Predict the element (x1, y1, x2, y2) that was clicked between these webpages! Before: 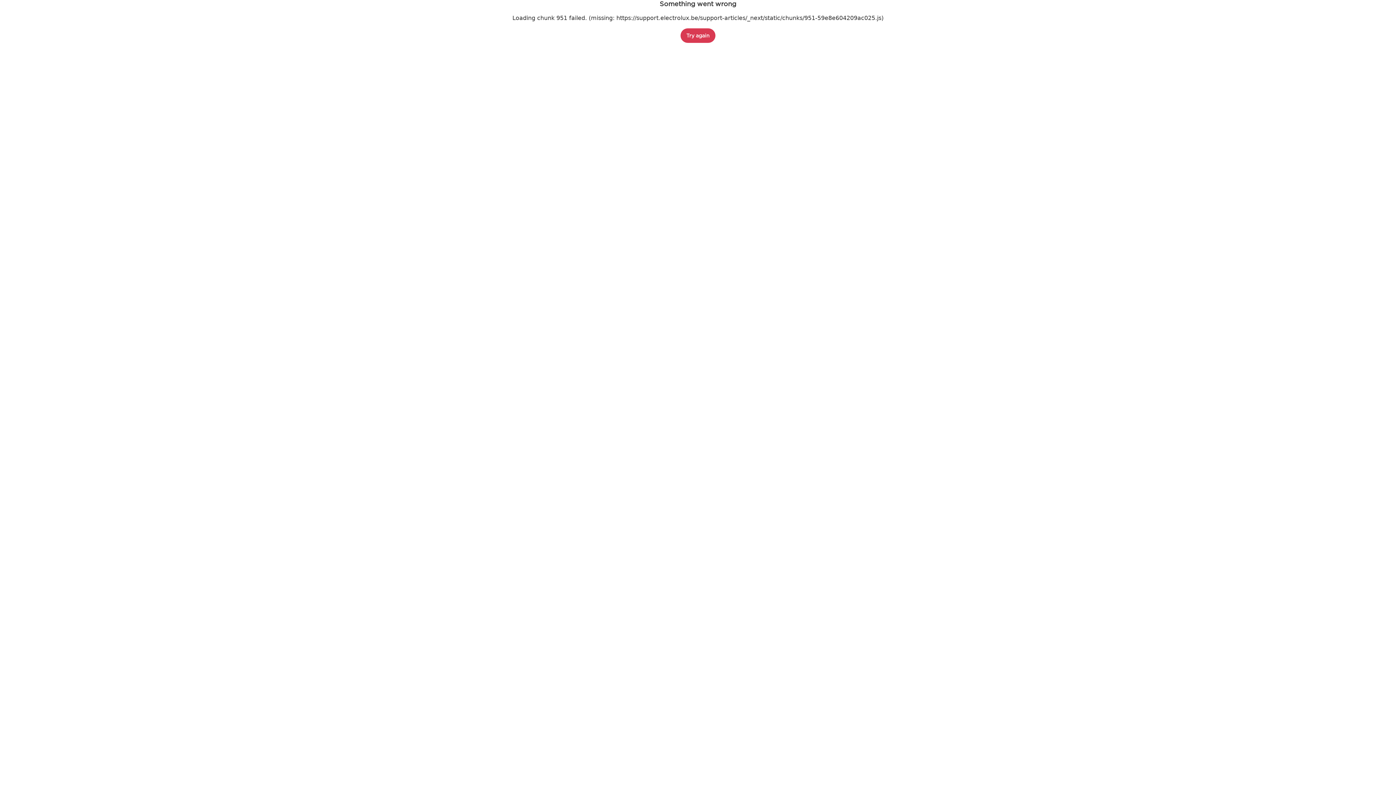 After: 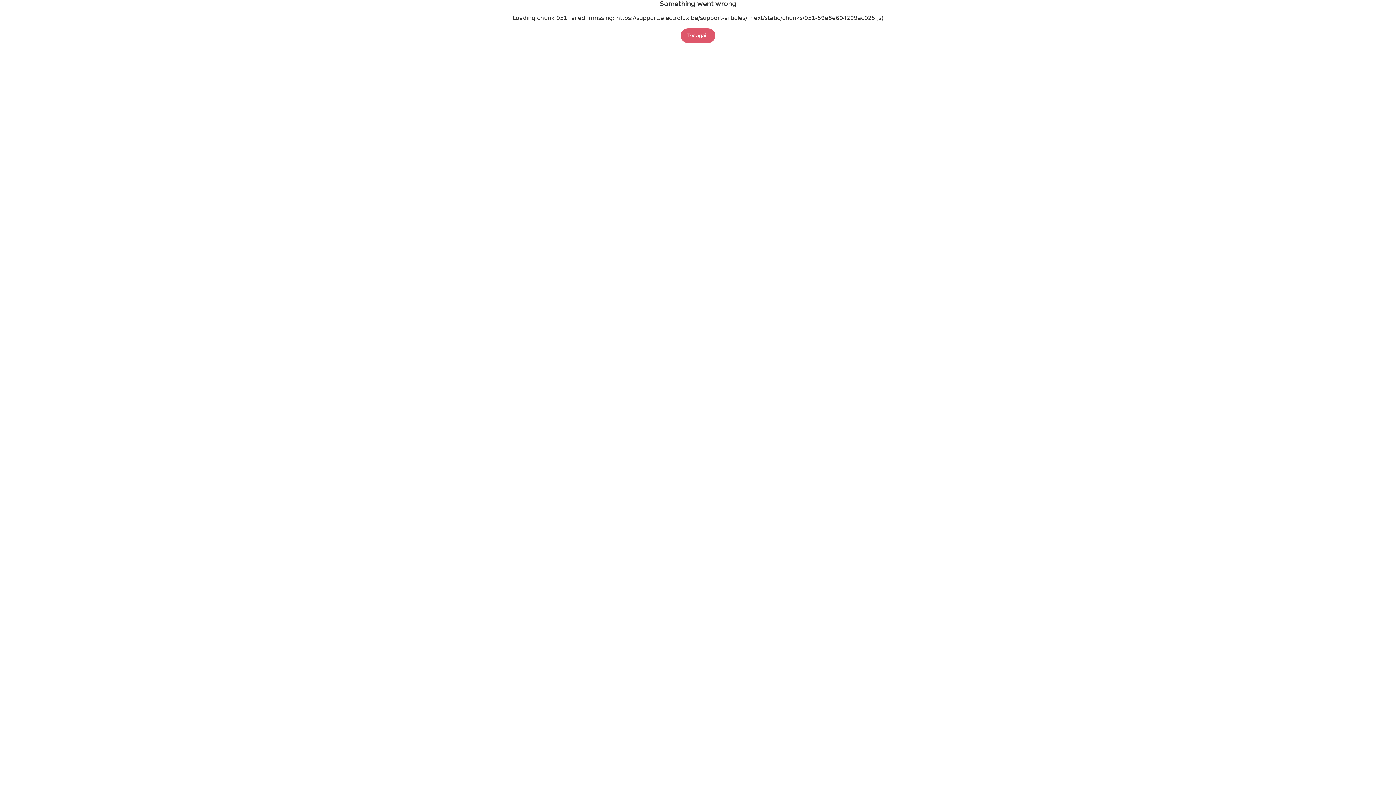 Action: label: Try again bbox: (680, 28, 715, 42)